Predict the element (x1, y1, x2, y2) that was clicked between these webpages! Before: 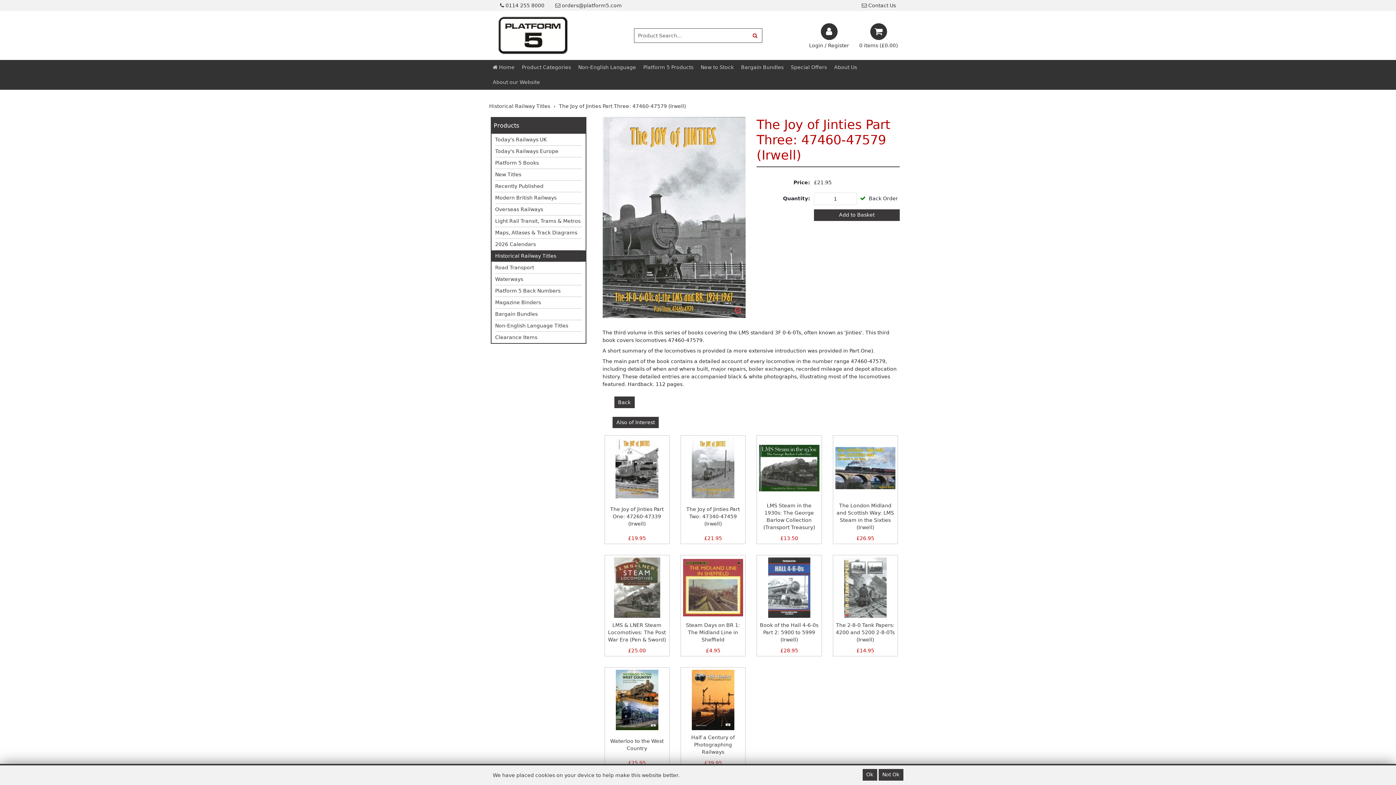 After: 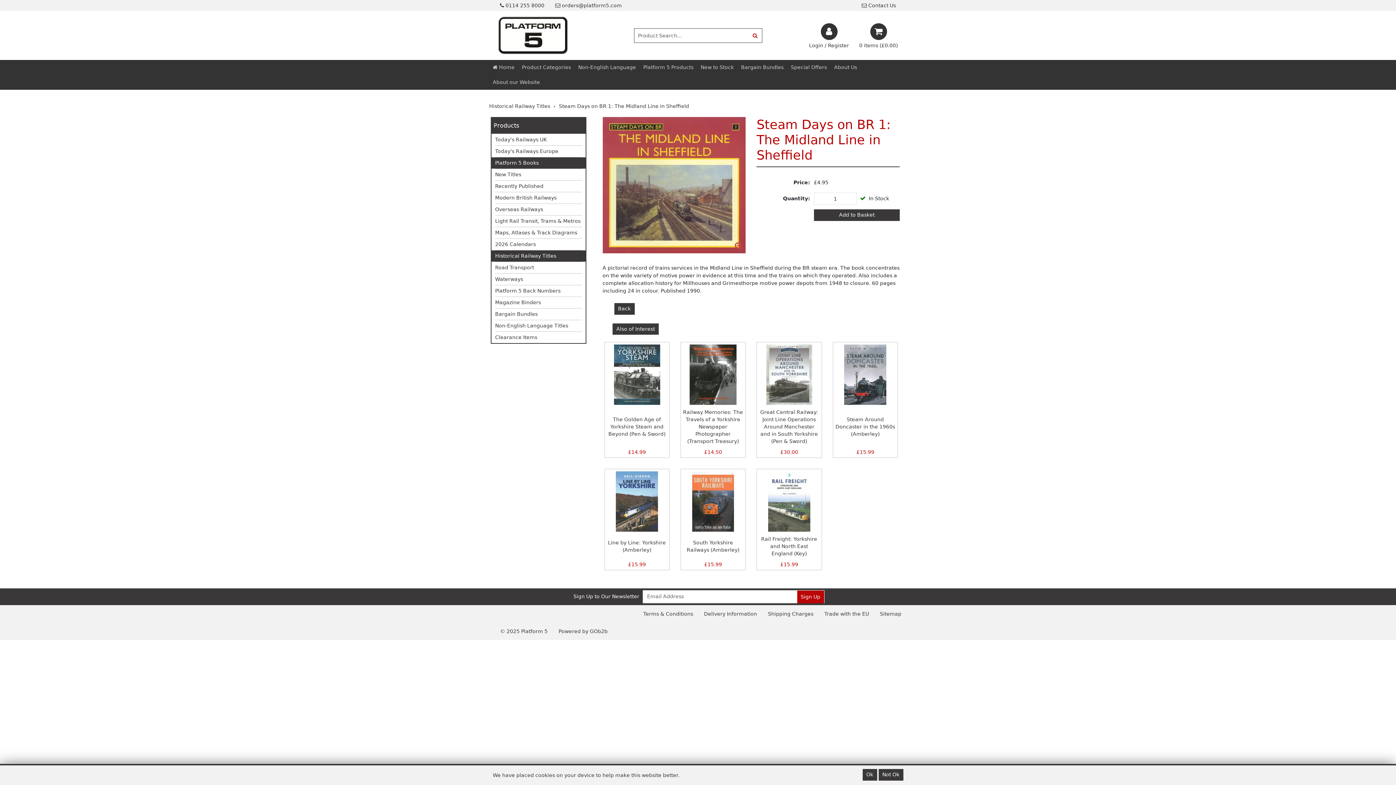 Action: bbox: (683, 557, 743, 618)